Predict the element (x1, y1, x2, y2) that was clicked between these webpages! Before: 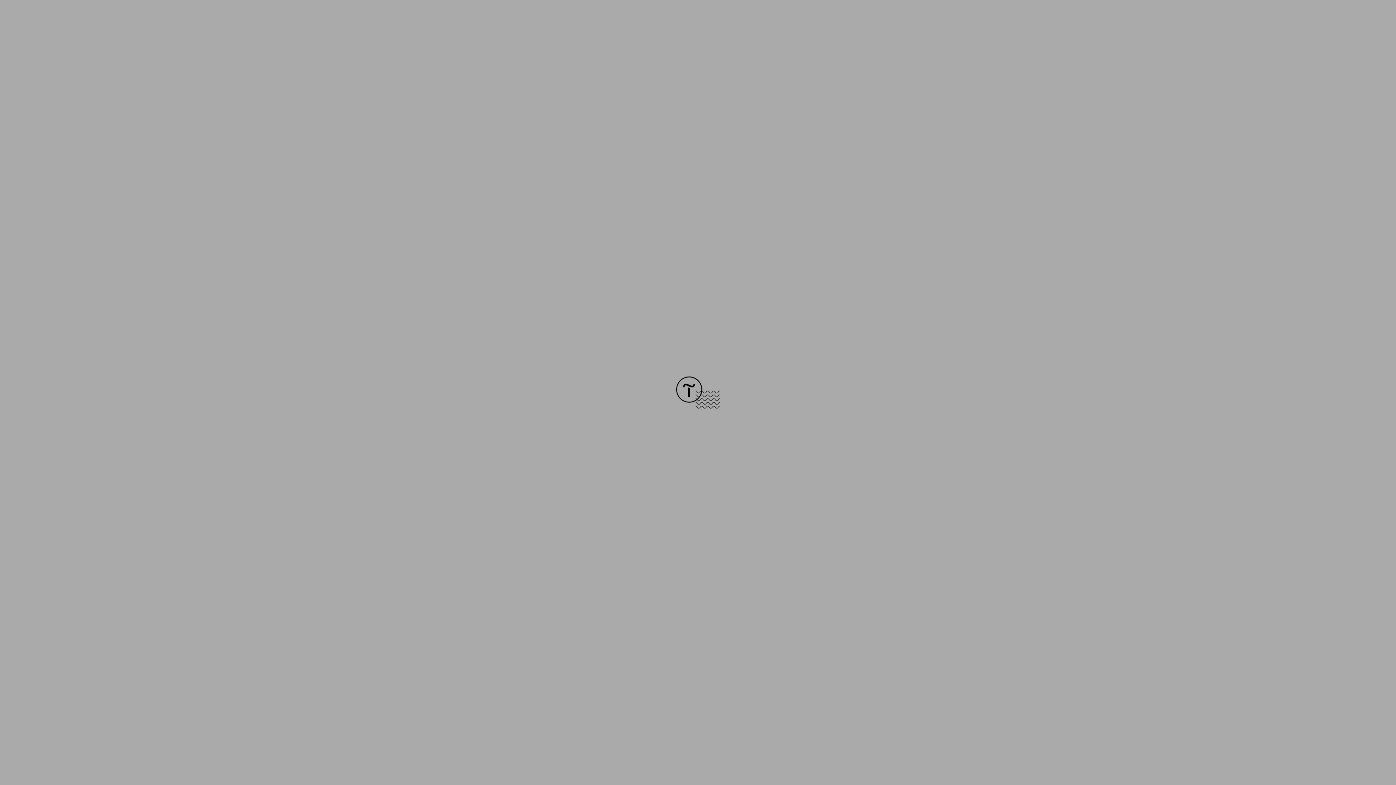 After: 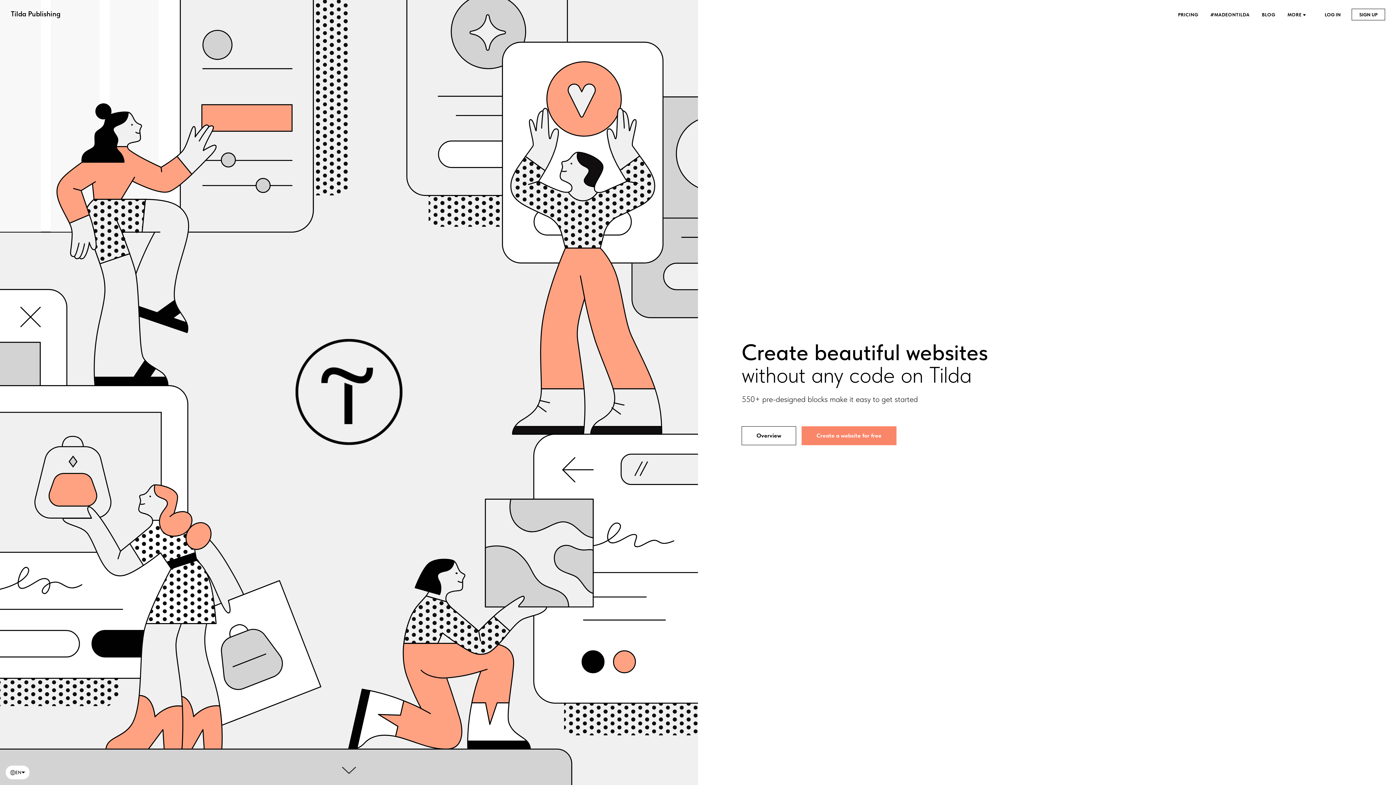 Action: bbox: (676, 403, 720, 409)